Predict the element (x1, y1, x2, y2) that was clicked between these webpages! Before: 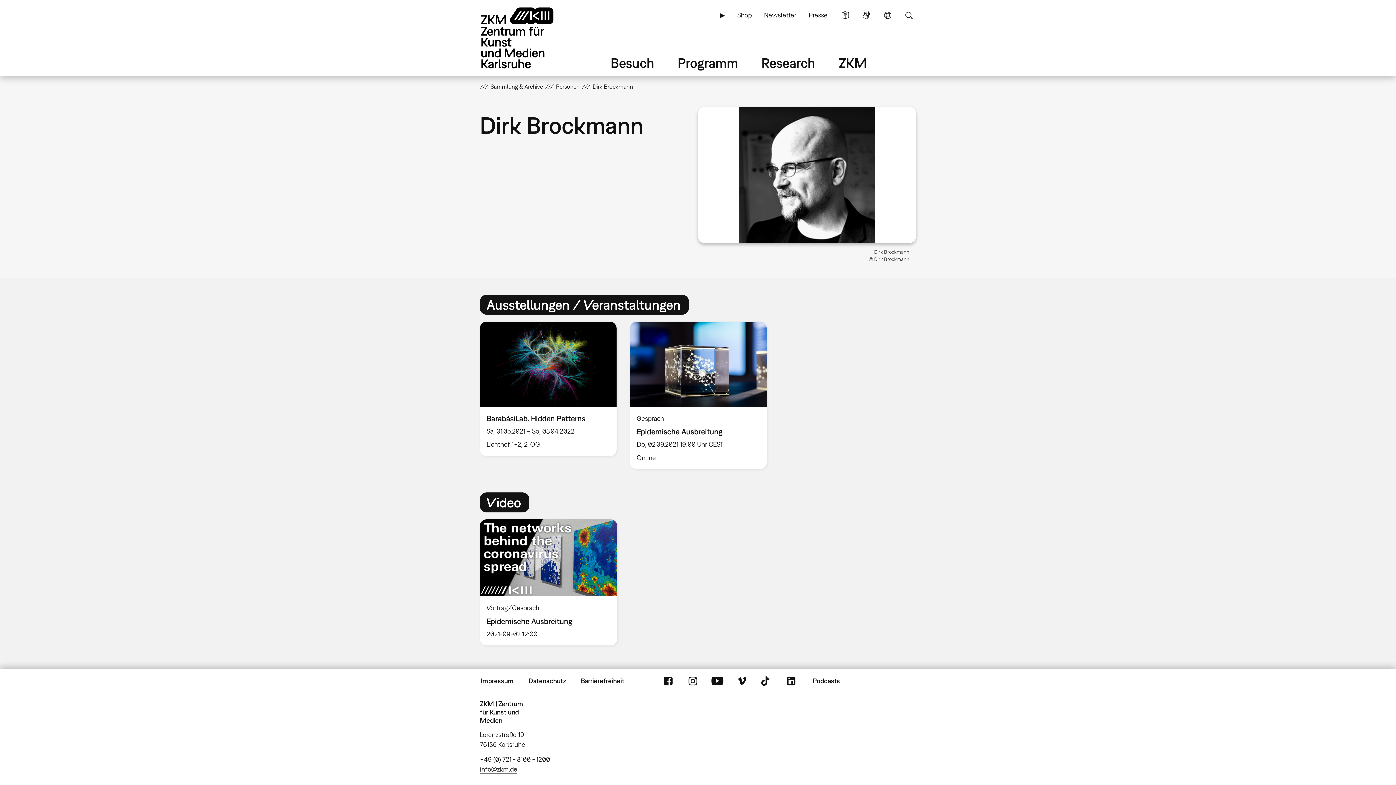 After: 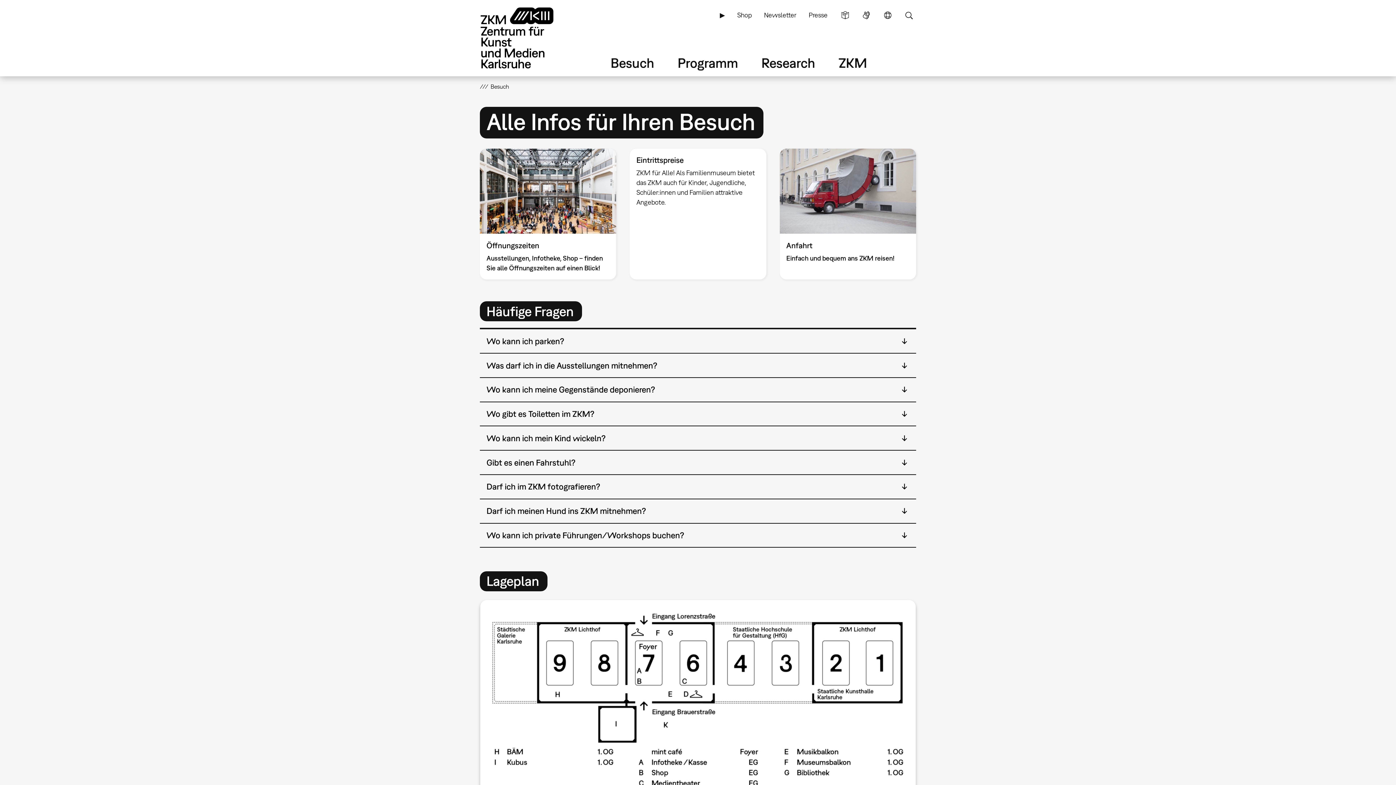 Action: label: Besuch bbox: (609, 53, 656, 71)